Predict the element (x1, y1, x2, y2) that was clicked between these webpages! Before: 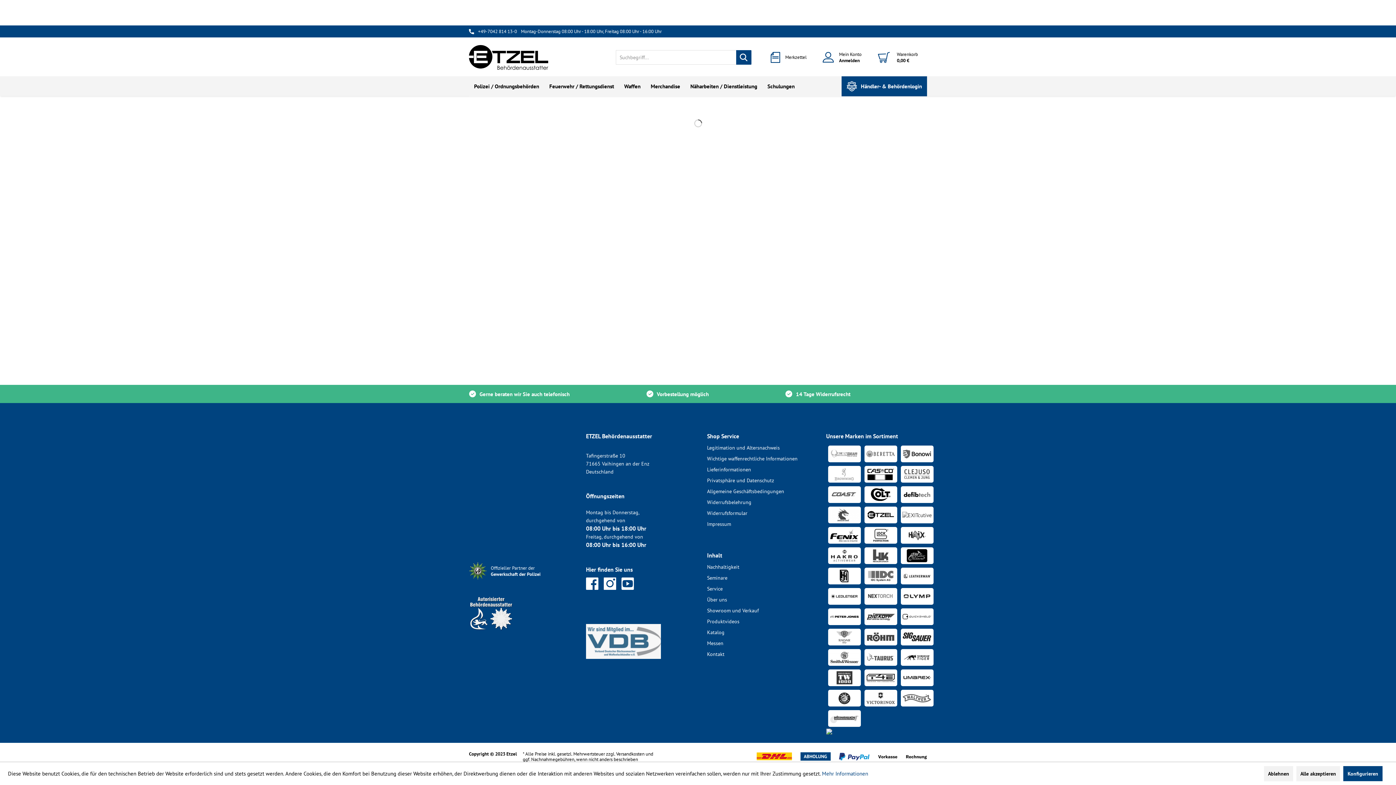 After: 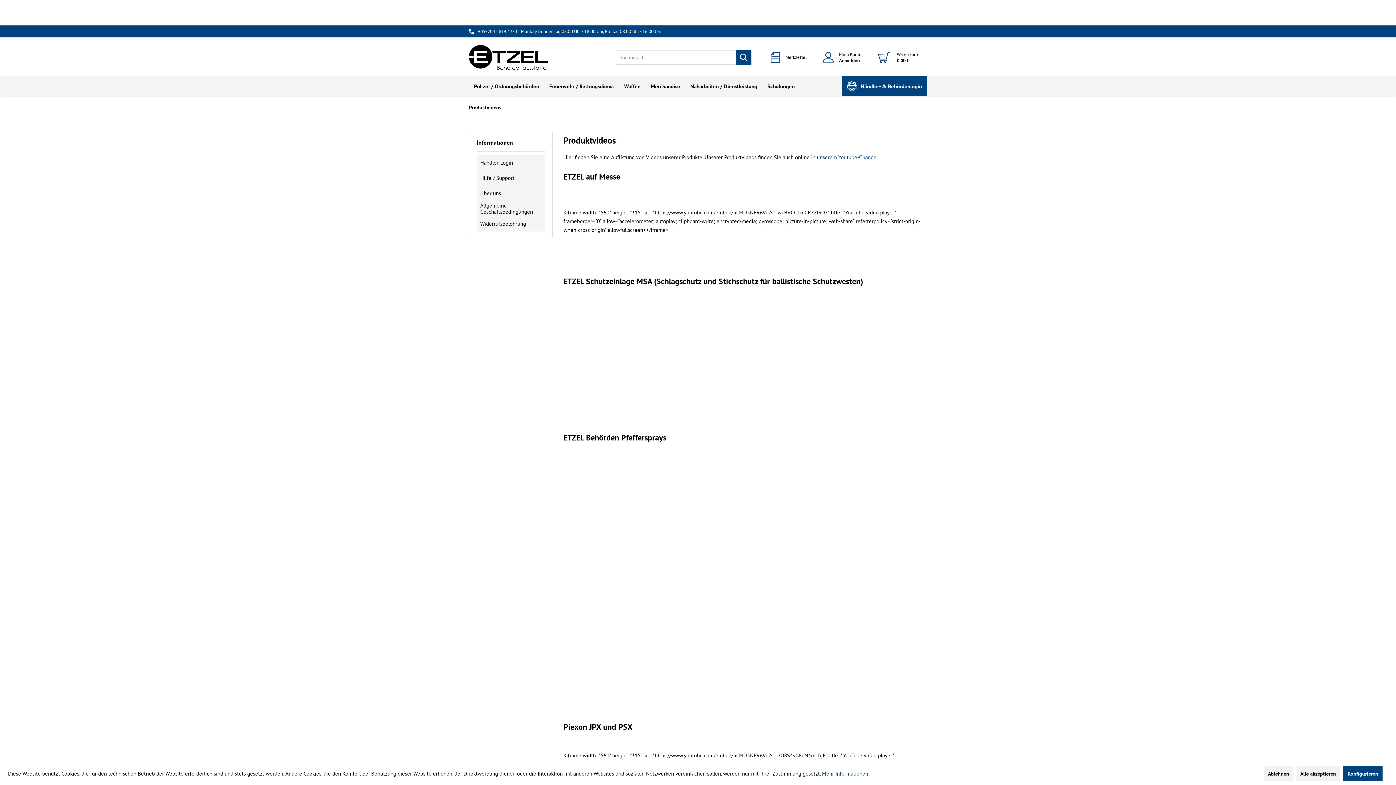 Action: bbox: (707, 617, 808, 625) label: Produktvideos